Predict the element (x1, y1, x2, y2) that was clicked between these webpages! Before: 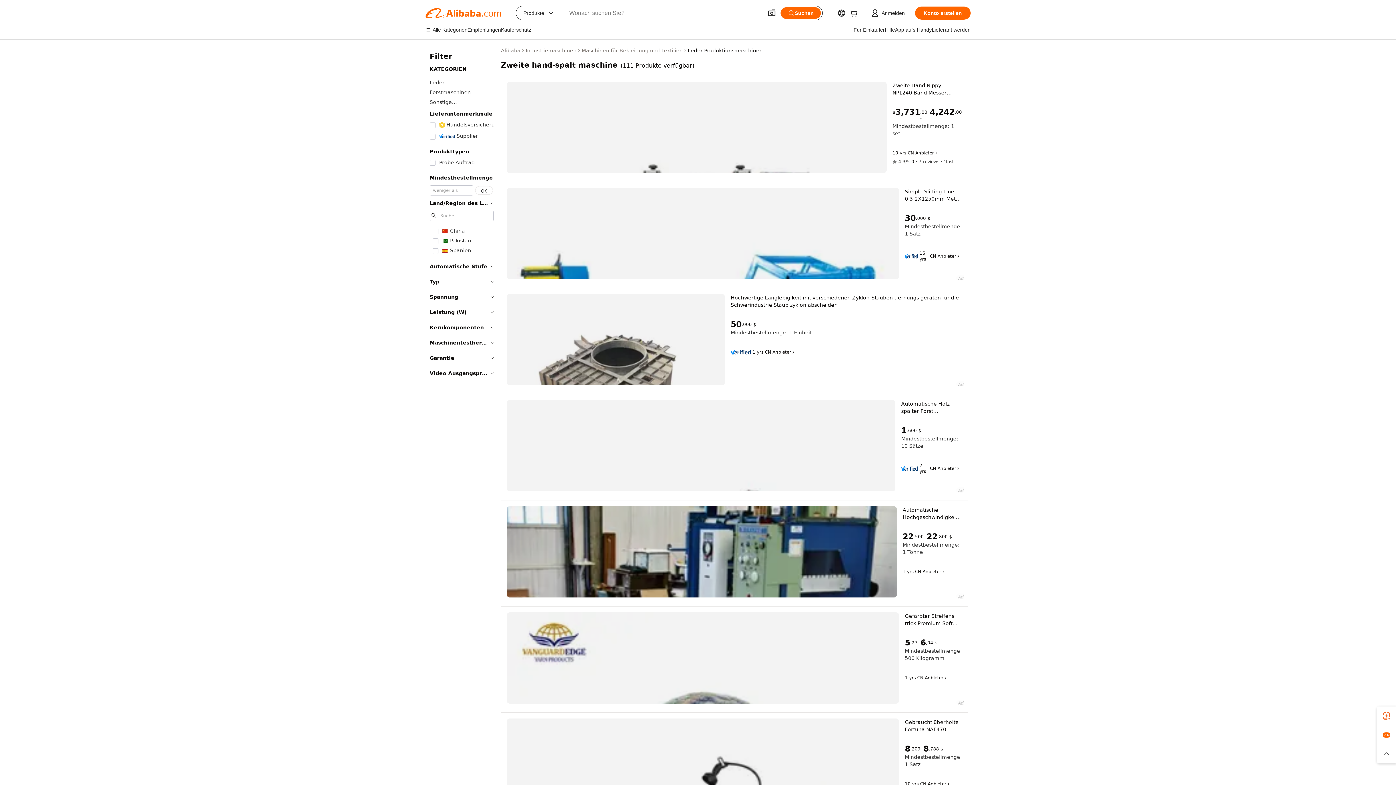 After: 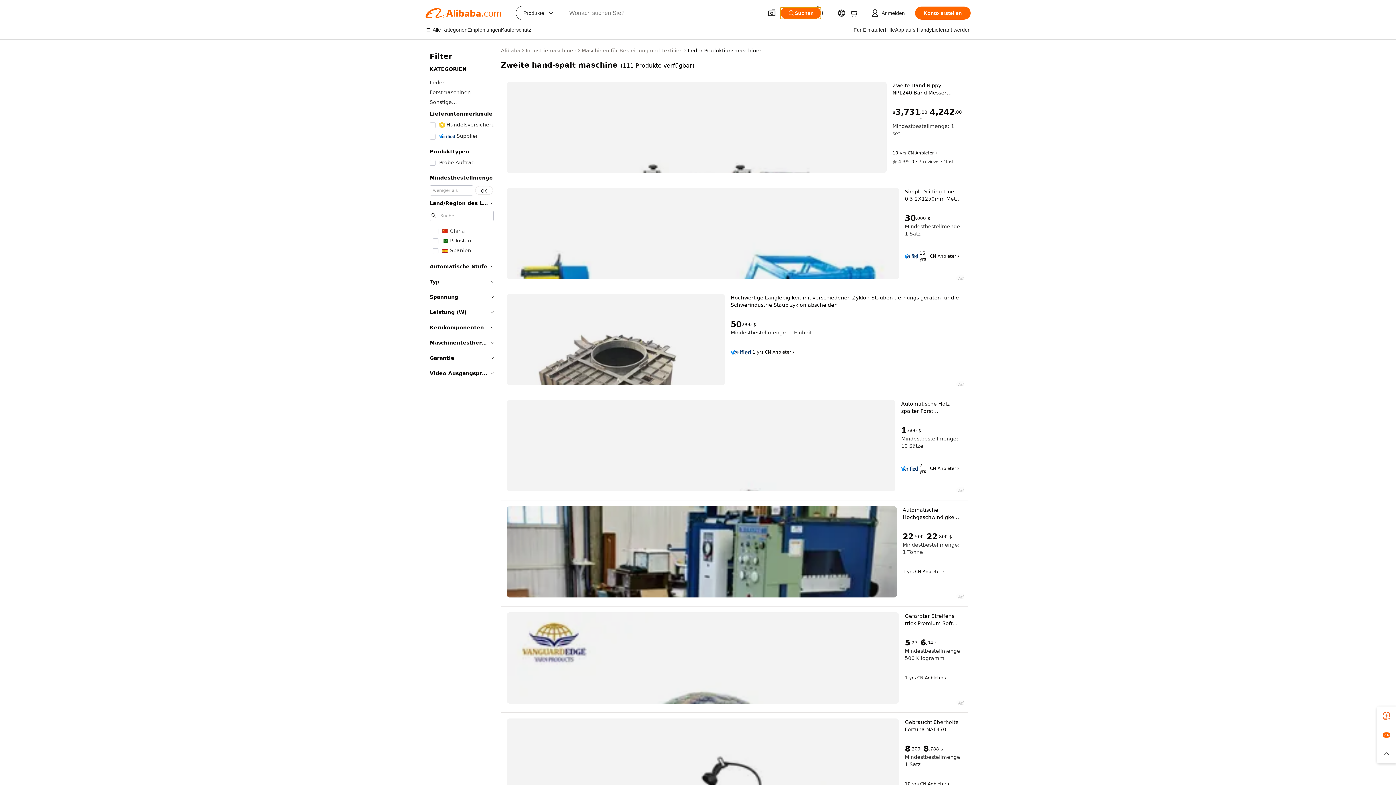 Action: bbox: (780, 7, 821, 18) label: Suchen